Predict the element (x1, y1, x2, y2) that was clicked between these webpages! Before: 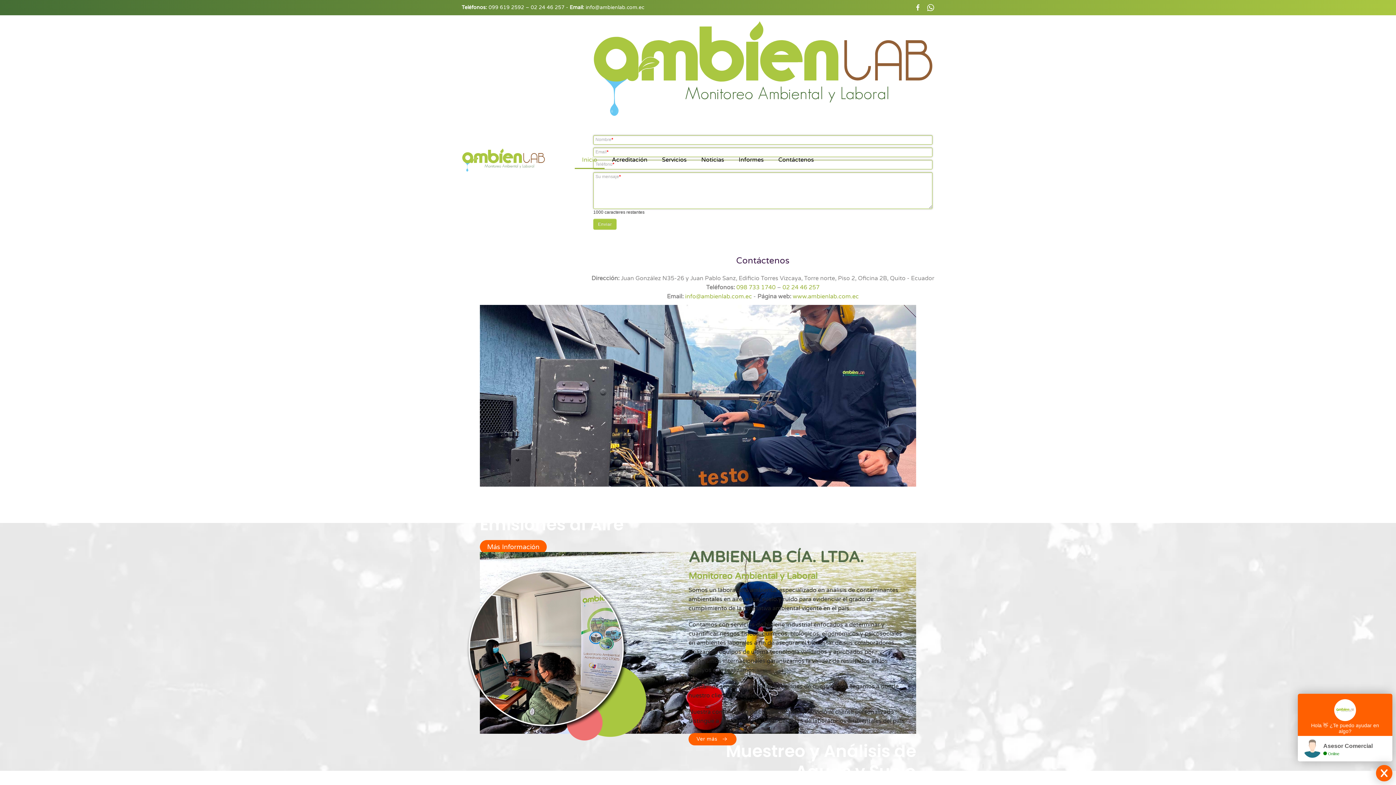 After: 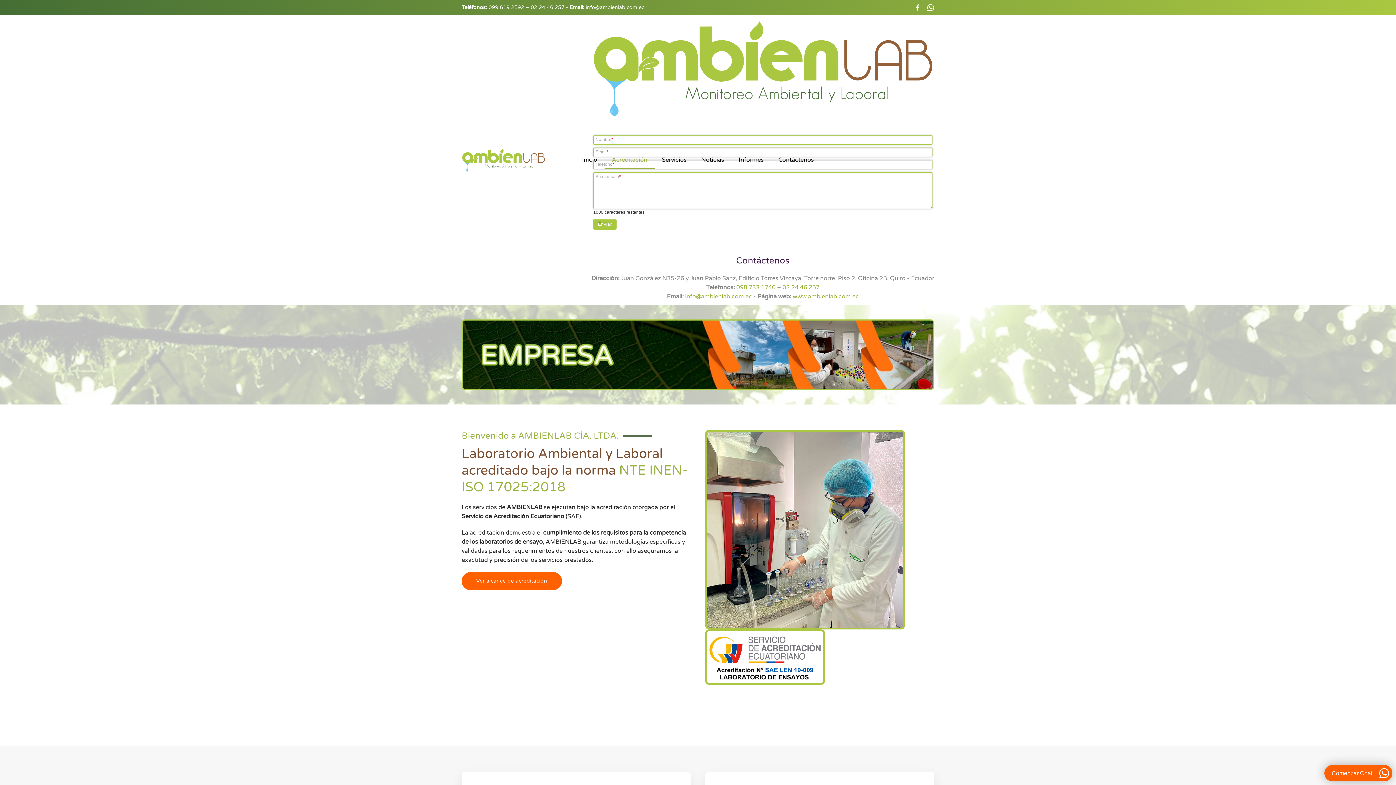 Action: label: Ver más bbox: (688, 733, 736, 745)